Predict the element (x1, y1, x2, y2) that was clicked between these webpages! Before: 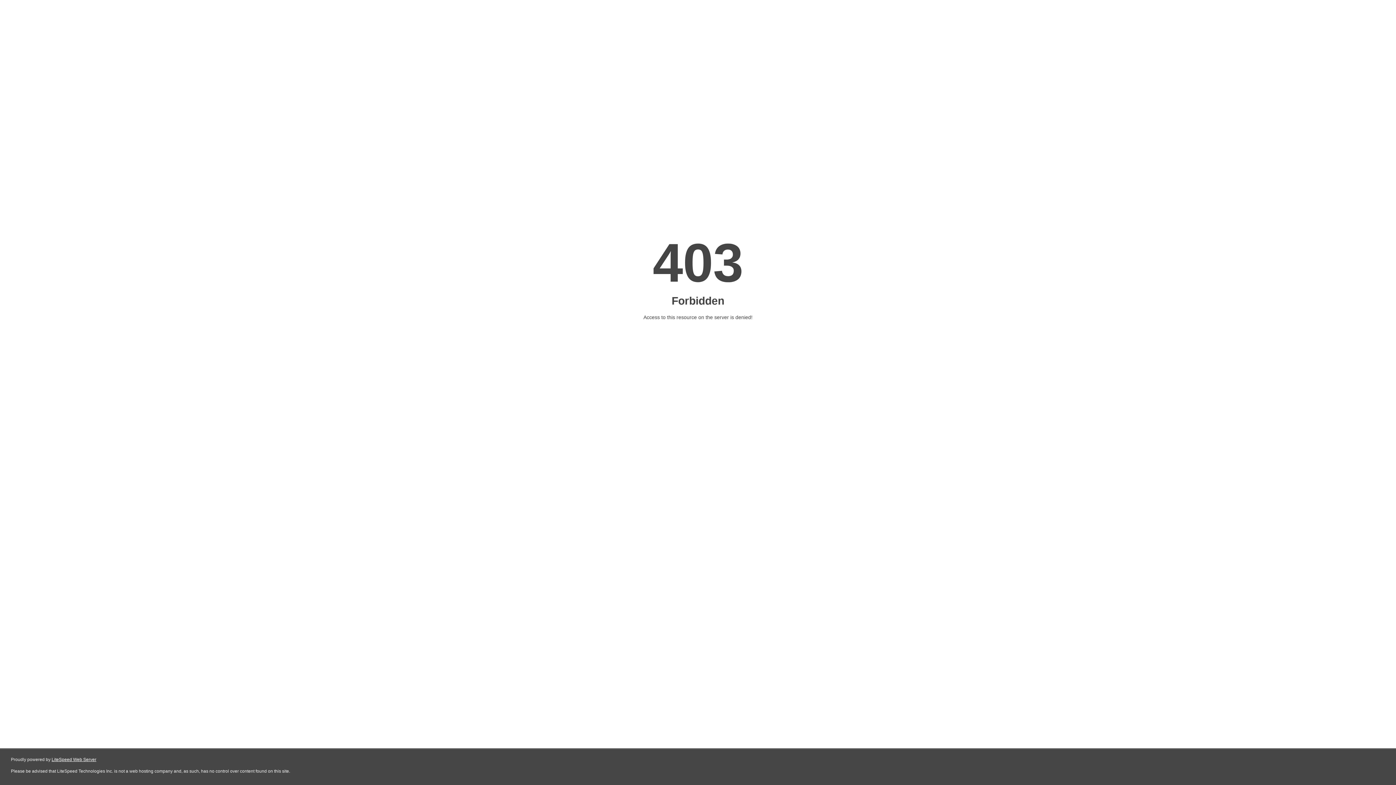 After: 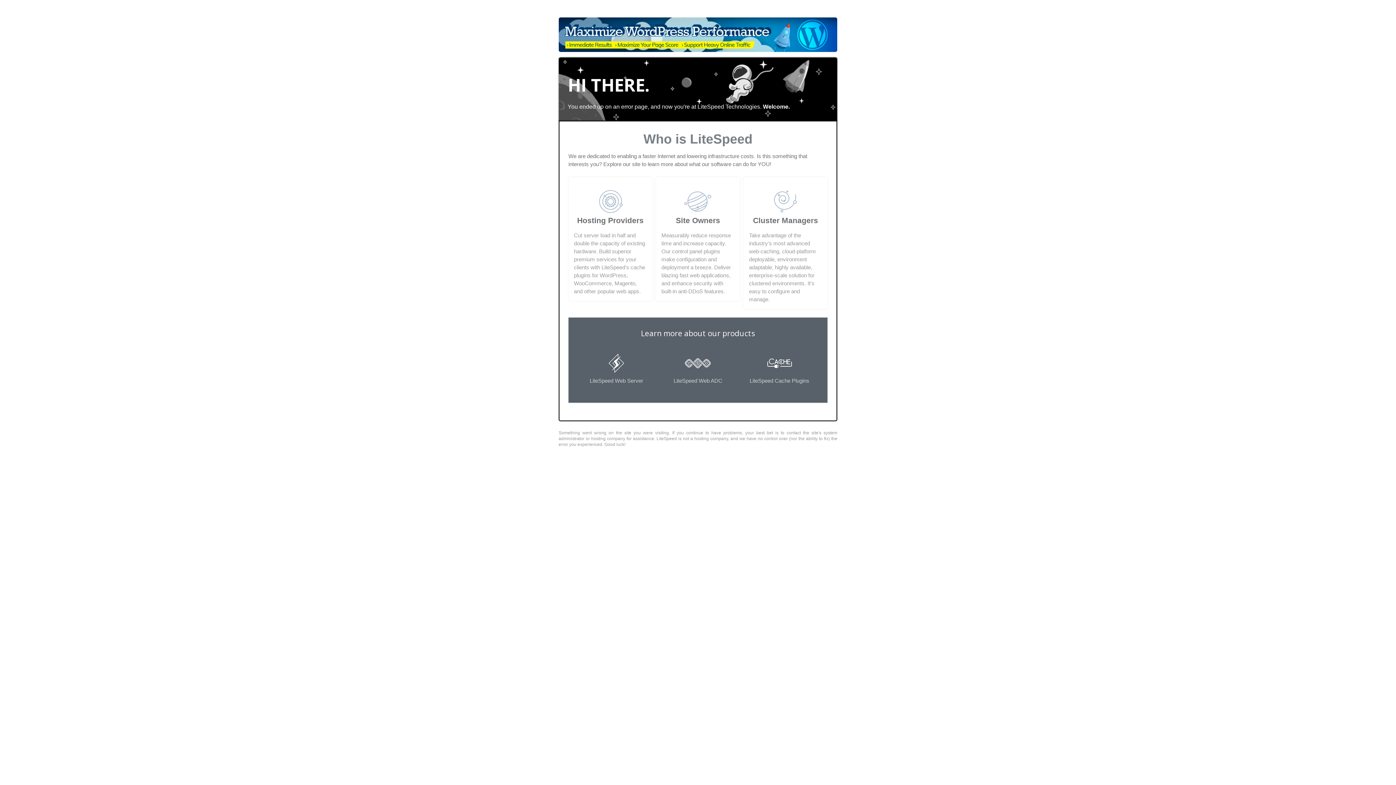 Action: label: LiteSpeed Web Server bbox: (51, 757, 96, 762)